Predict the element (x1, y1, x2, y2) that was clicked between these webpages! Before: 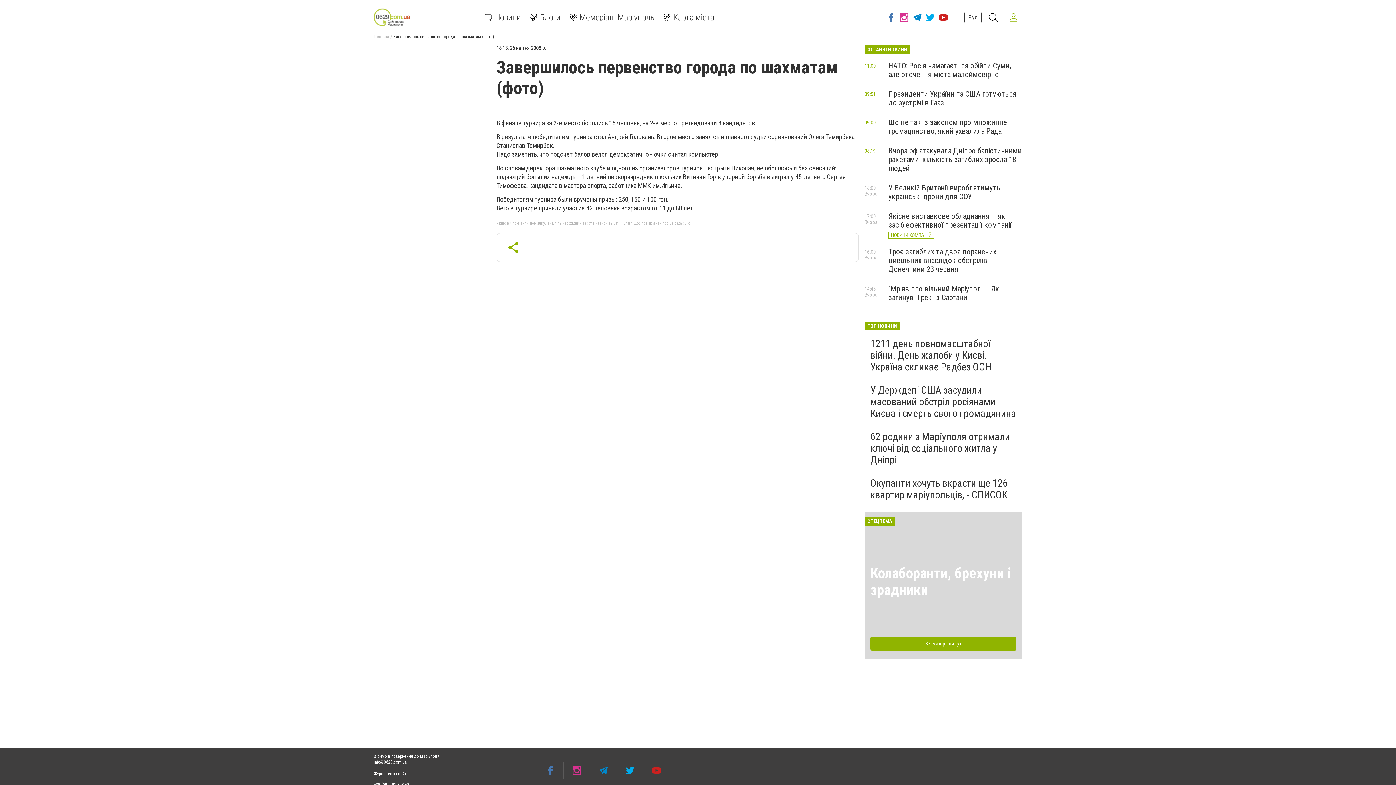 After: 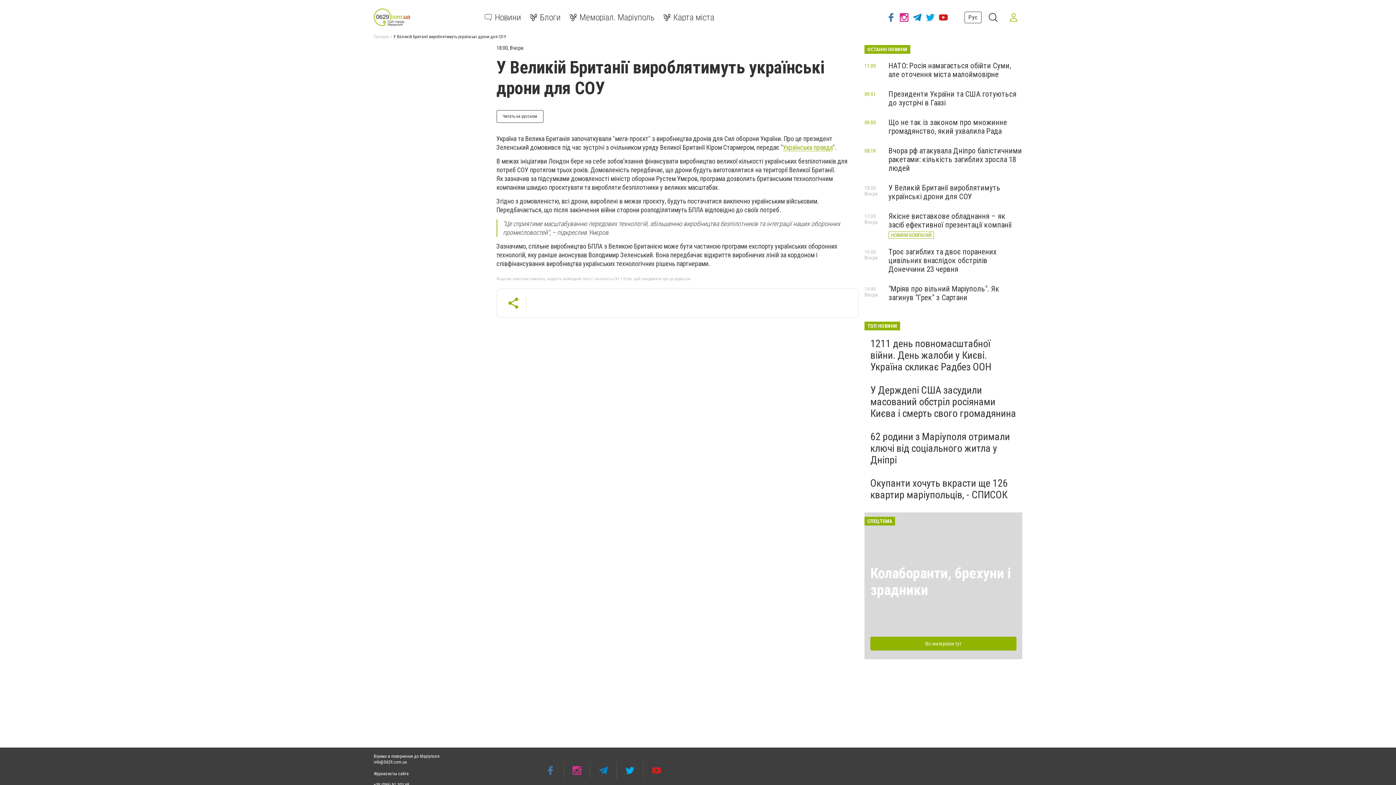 Action: label: У Великій Британії вироблятимуть українські дрони для СОУ bbox: (888, 183, 1000, 201)